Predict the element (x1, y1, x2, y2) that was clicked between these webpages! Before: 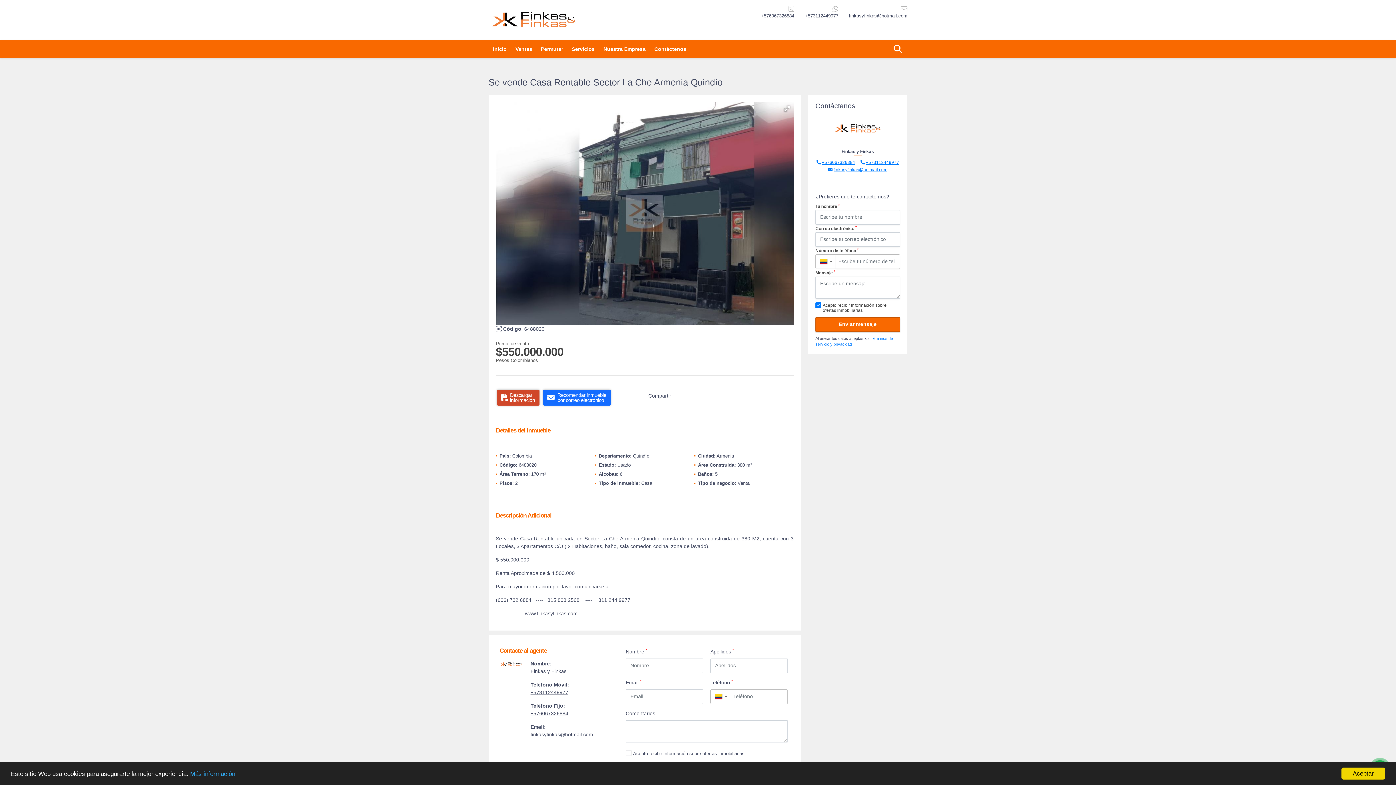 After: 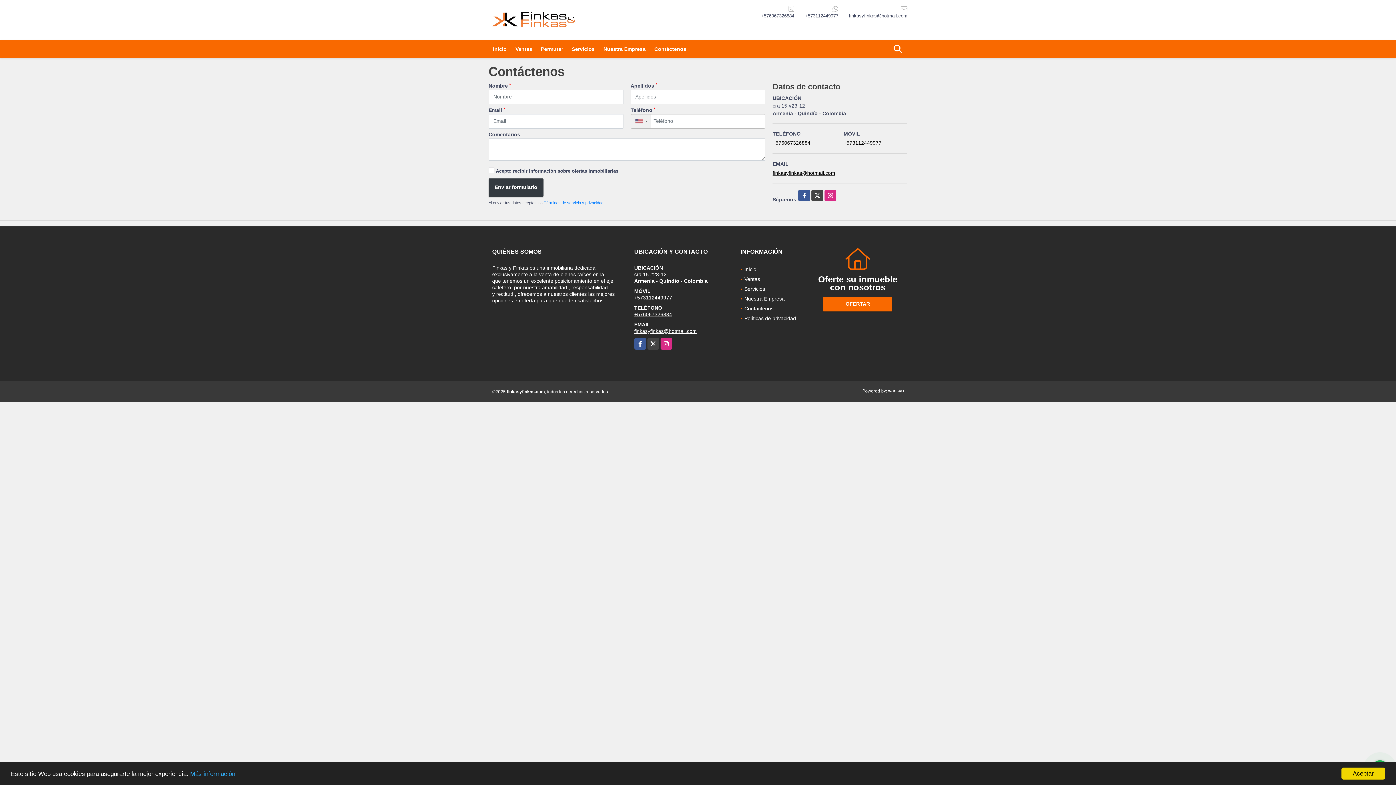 Action: label: Contáctenos bbox: (650, 40, 690, 58)